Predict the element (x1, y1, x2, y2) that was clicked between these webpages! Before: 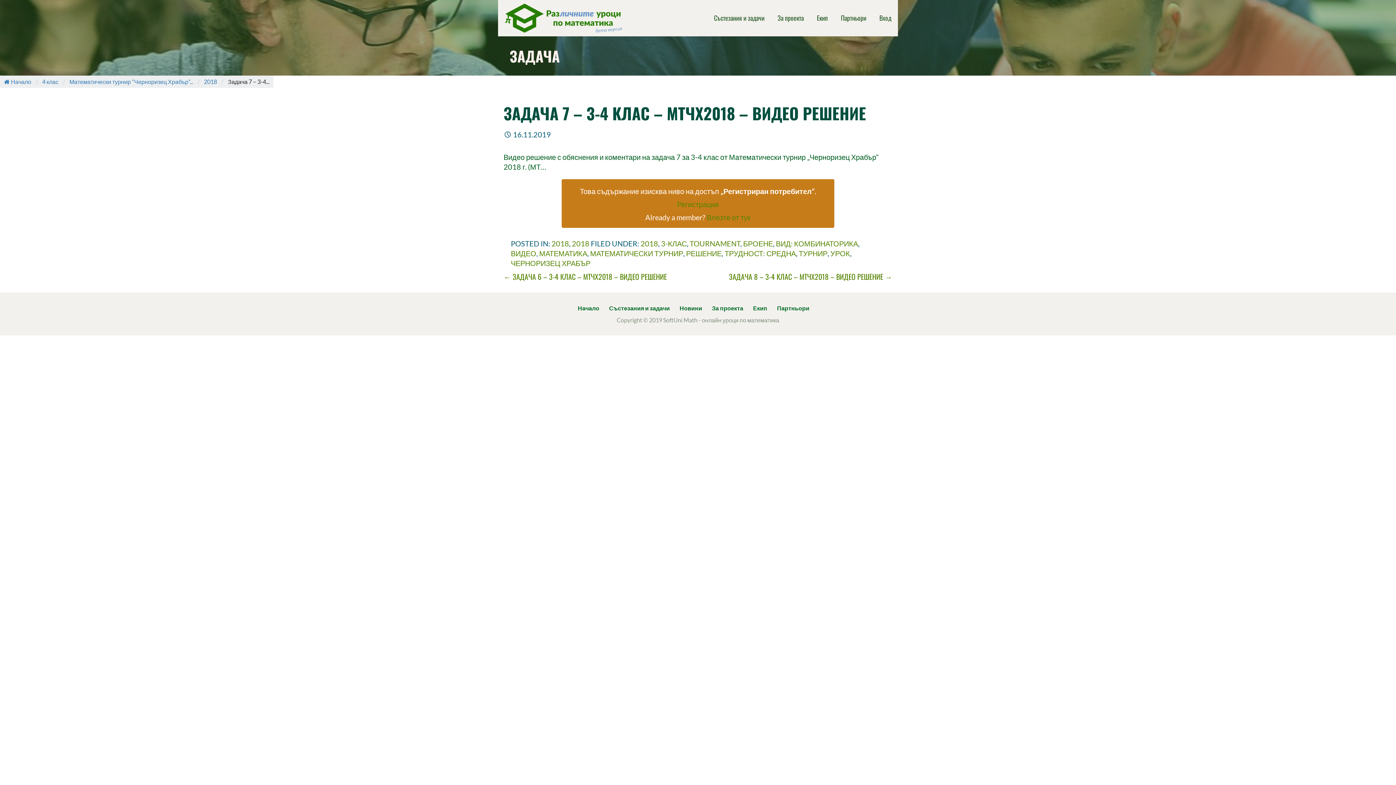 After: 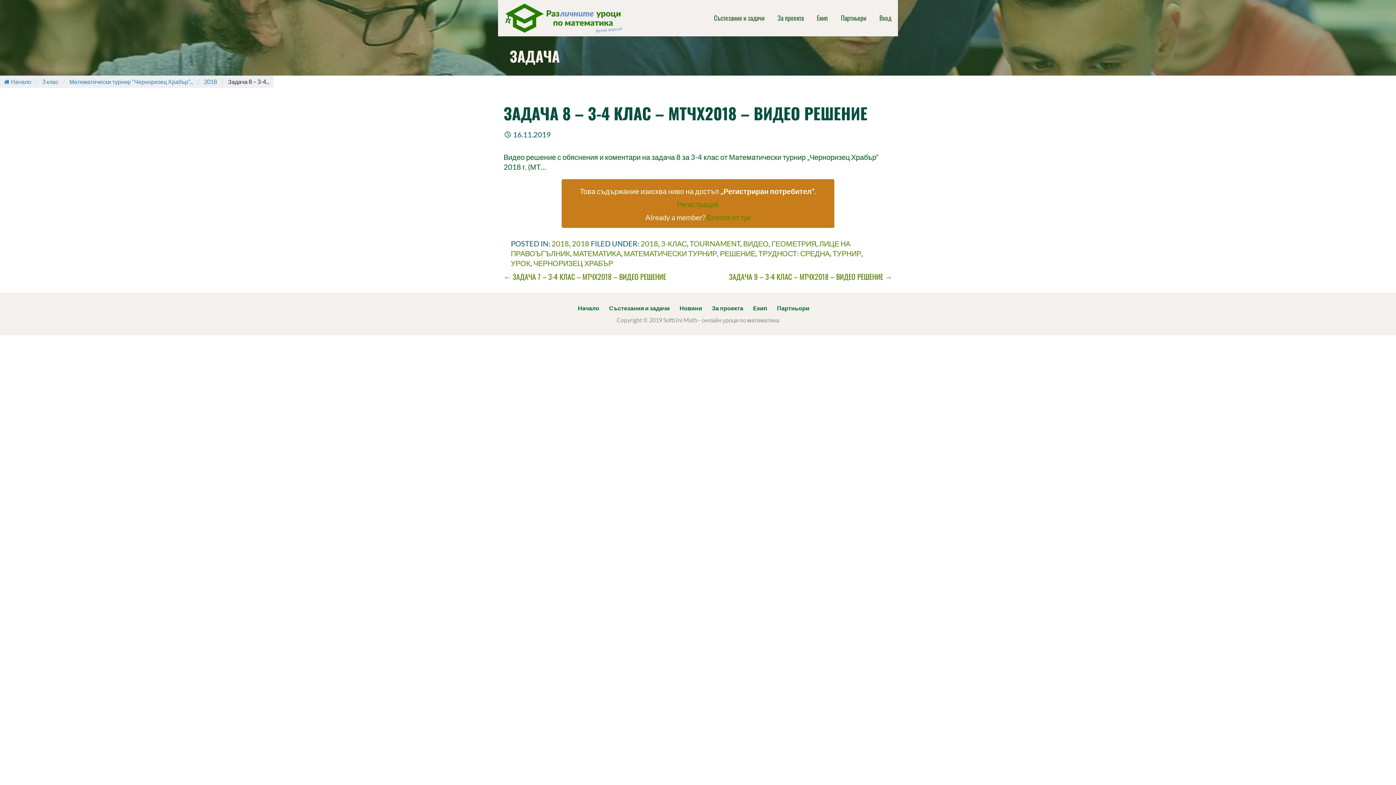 Action: bbox: (729, 271, 892, 282) label: ЗАДАЧА 8 – 3-4 КЛАС – МТЧХ2018 – ВИДЕО РЕШЕНИЕ →